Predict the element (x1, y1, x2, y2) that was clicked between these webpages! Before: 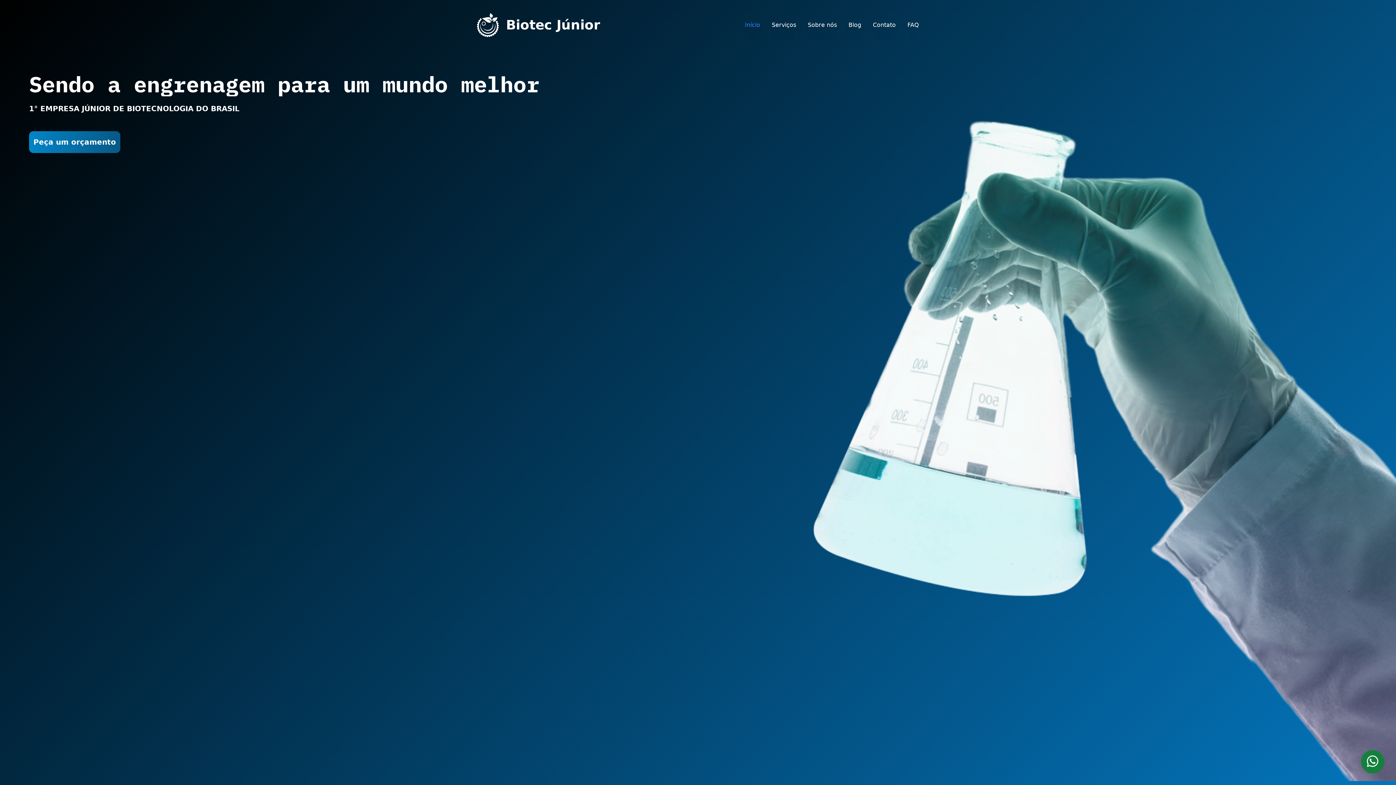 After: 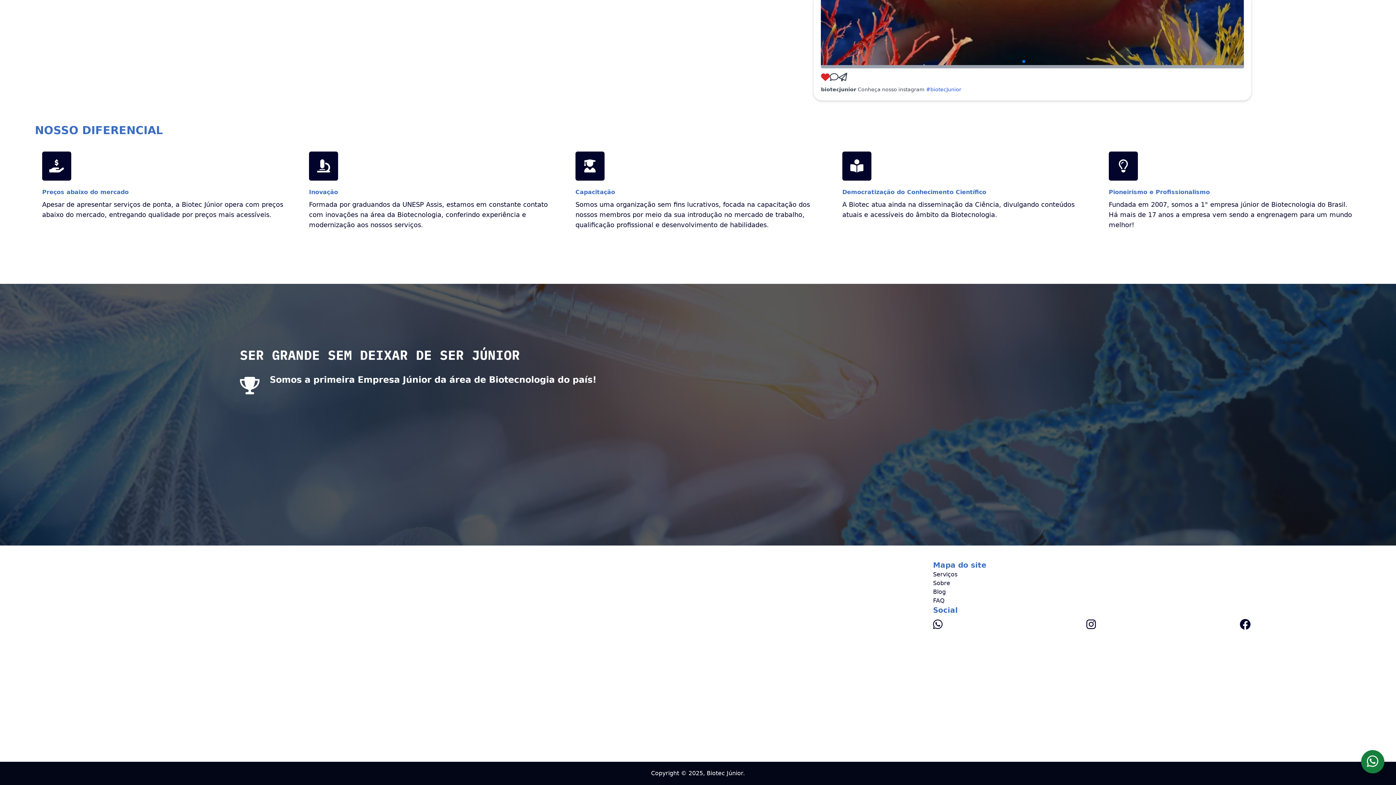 Action: bbox: (873, 20, 896, 29) label: Contato